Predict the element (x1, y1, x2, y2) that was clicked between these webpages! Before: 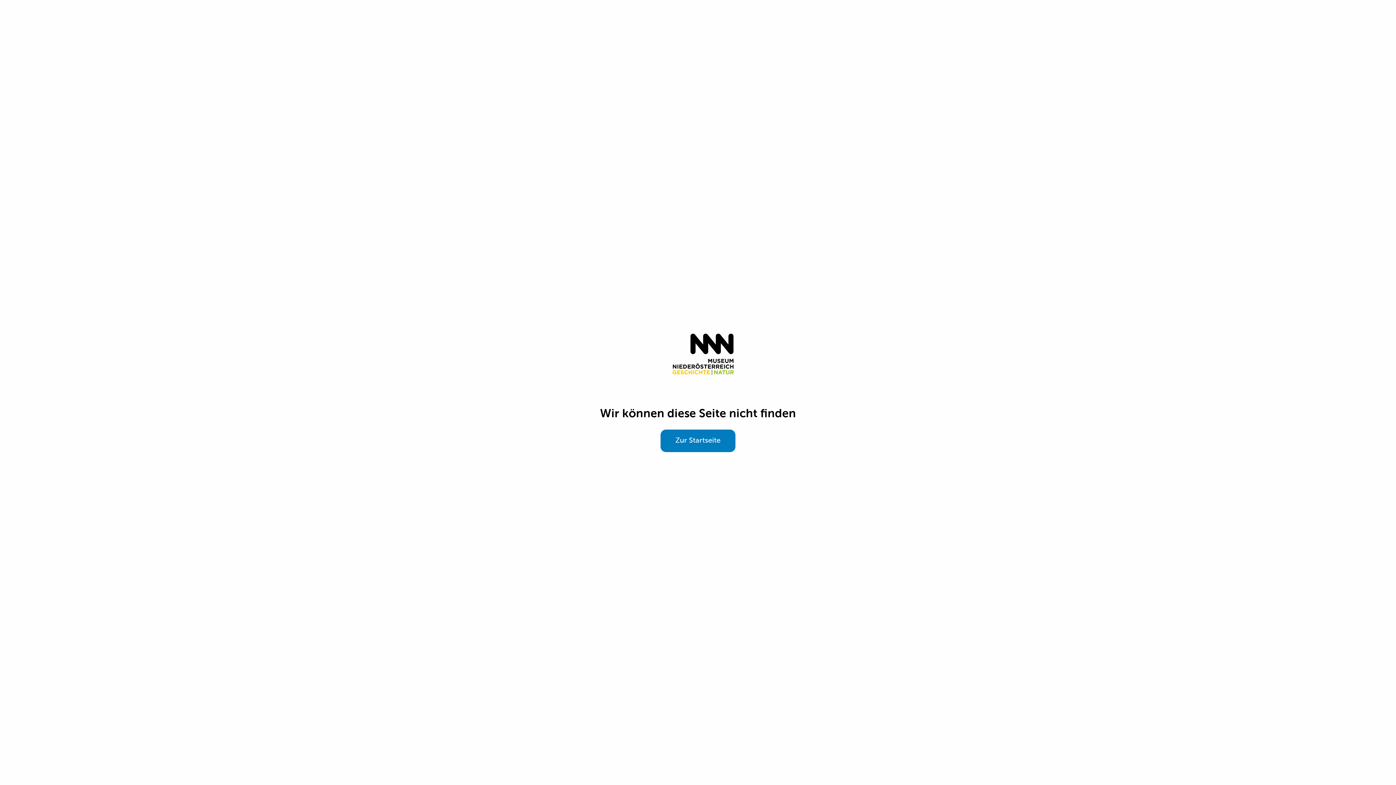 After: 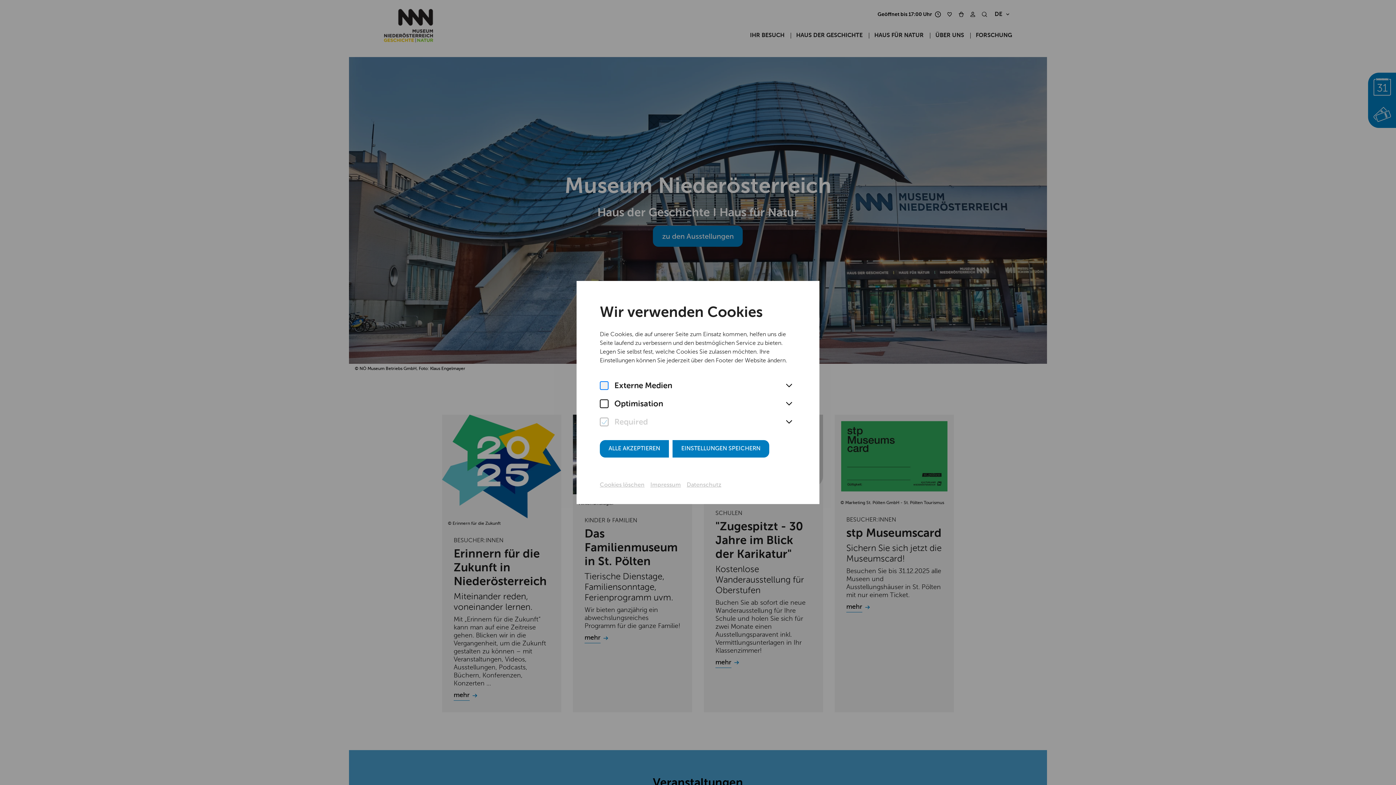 Action: bbox: (660, 429, 735, 452) label: Zur Startseite